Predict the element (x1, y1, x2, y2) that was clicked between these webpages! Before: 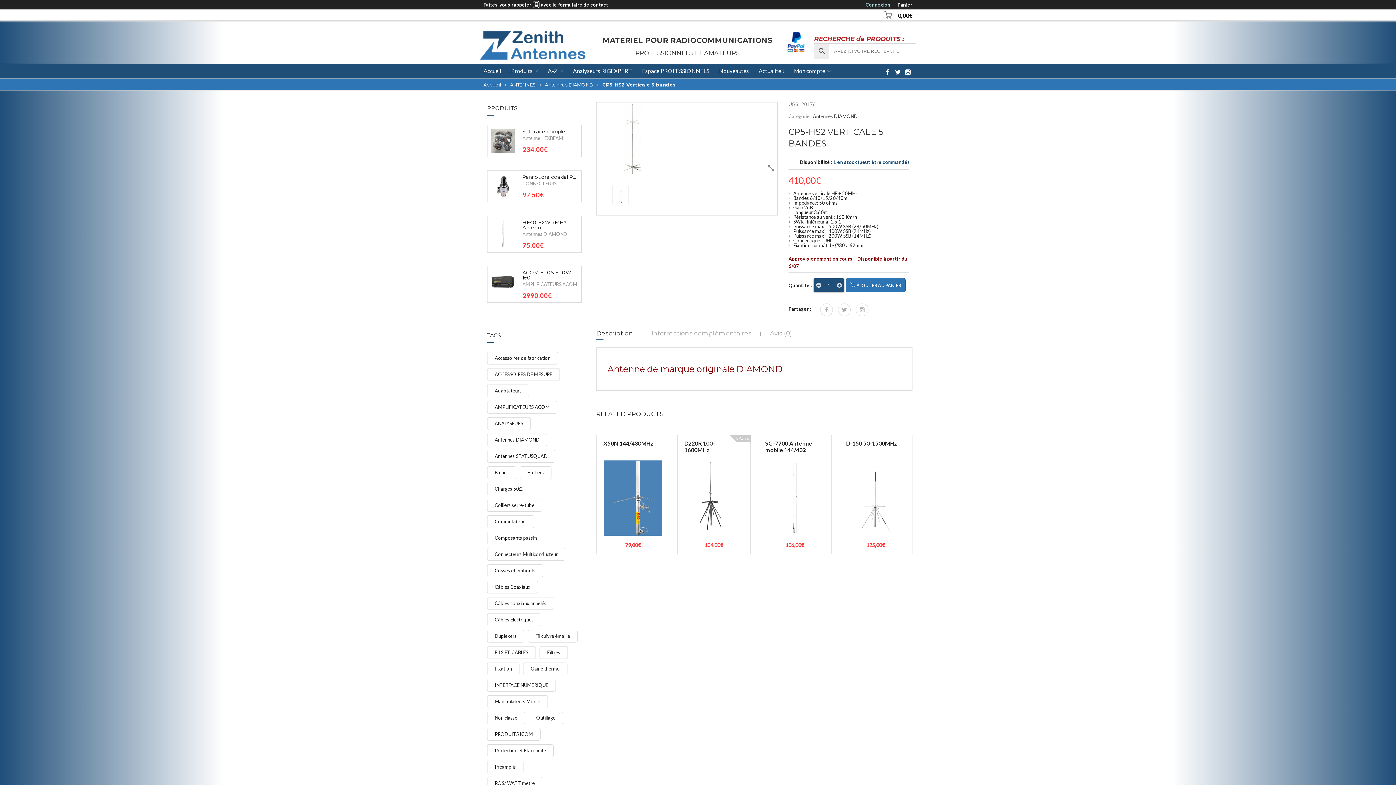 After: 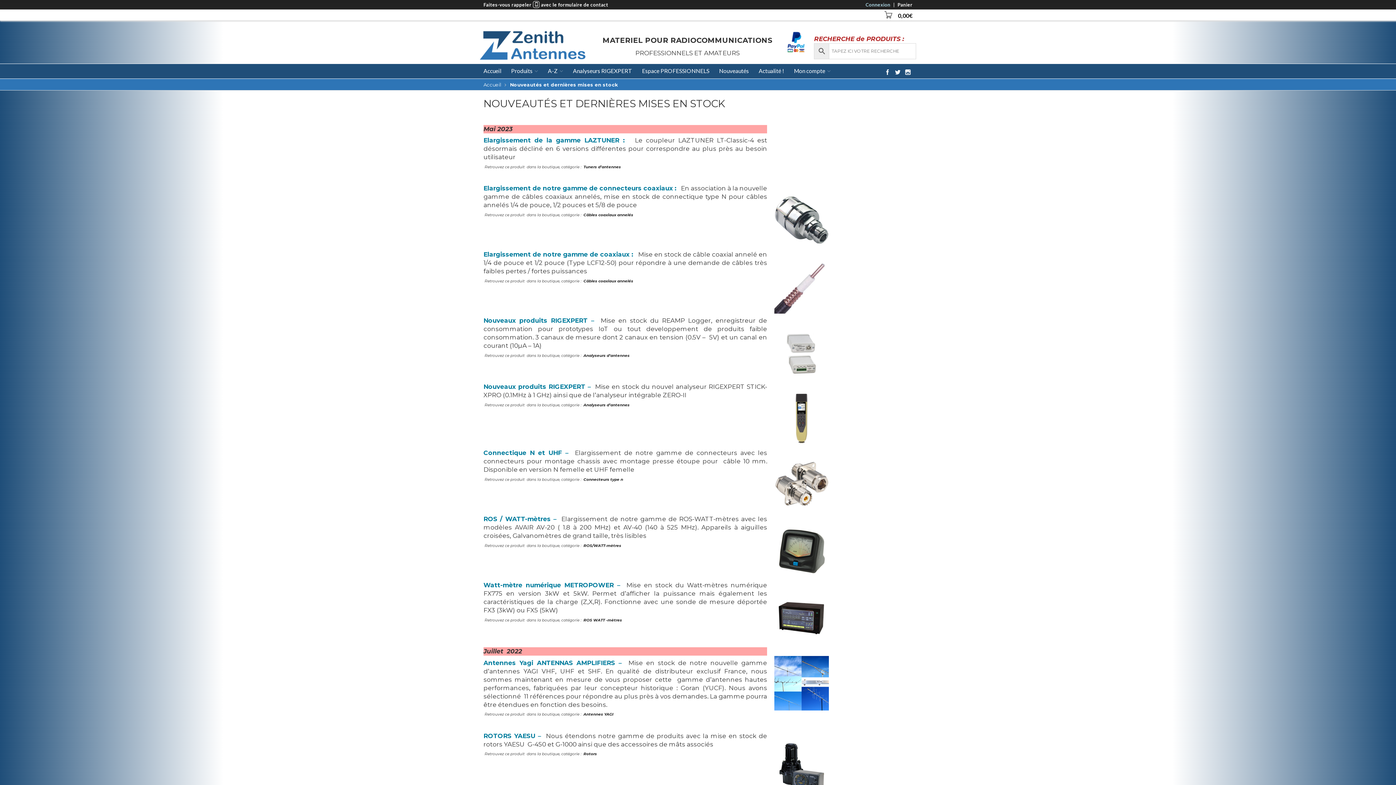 Action: bbox: (714, 64, 753, 78) label: Nouveautés